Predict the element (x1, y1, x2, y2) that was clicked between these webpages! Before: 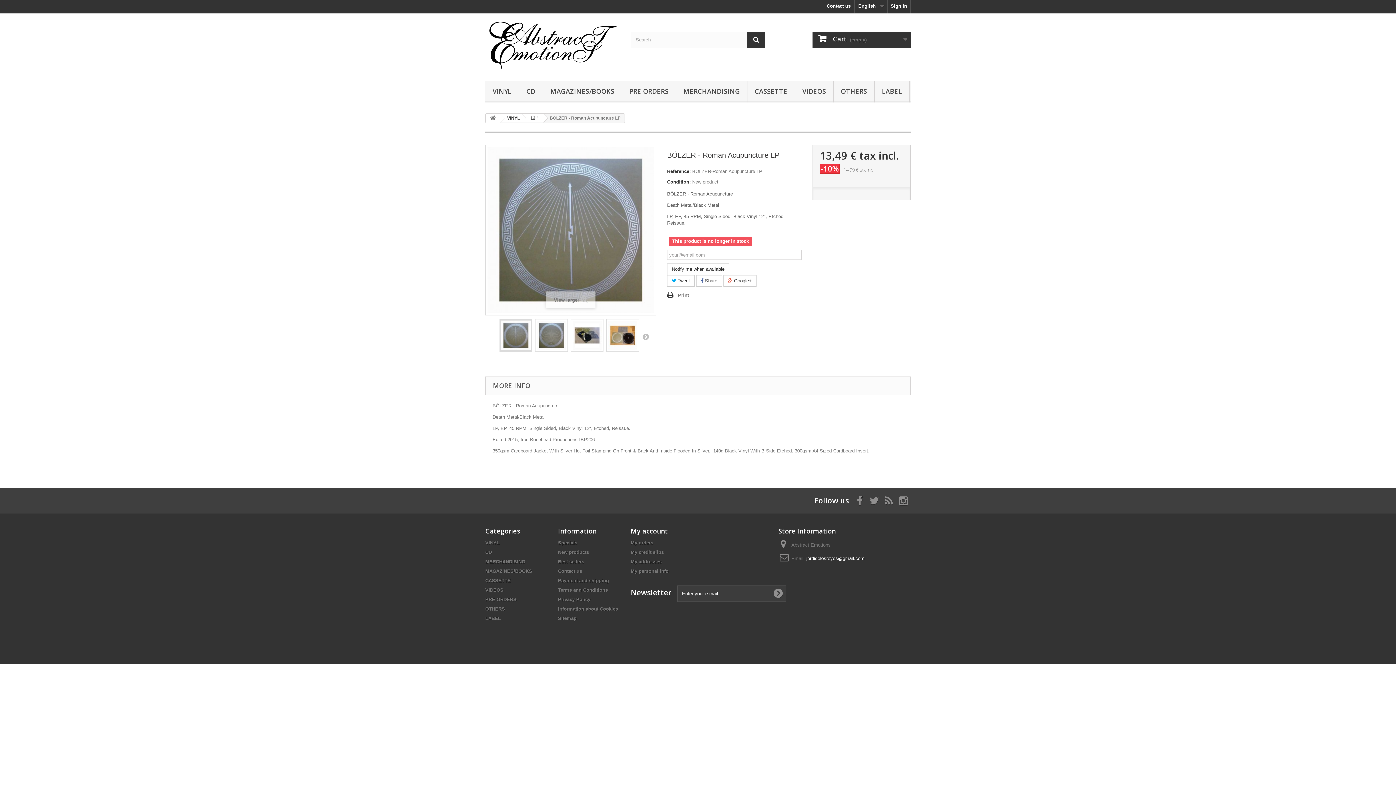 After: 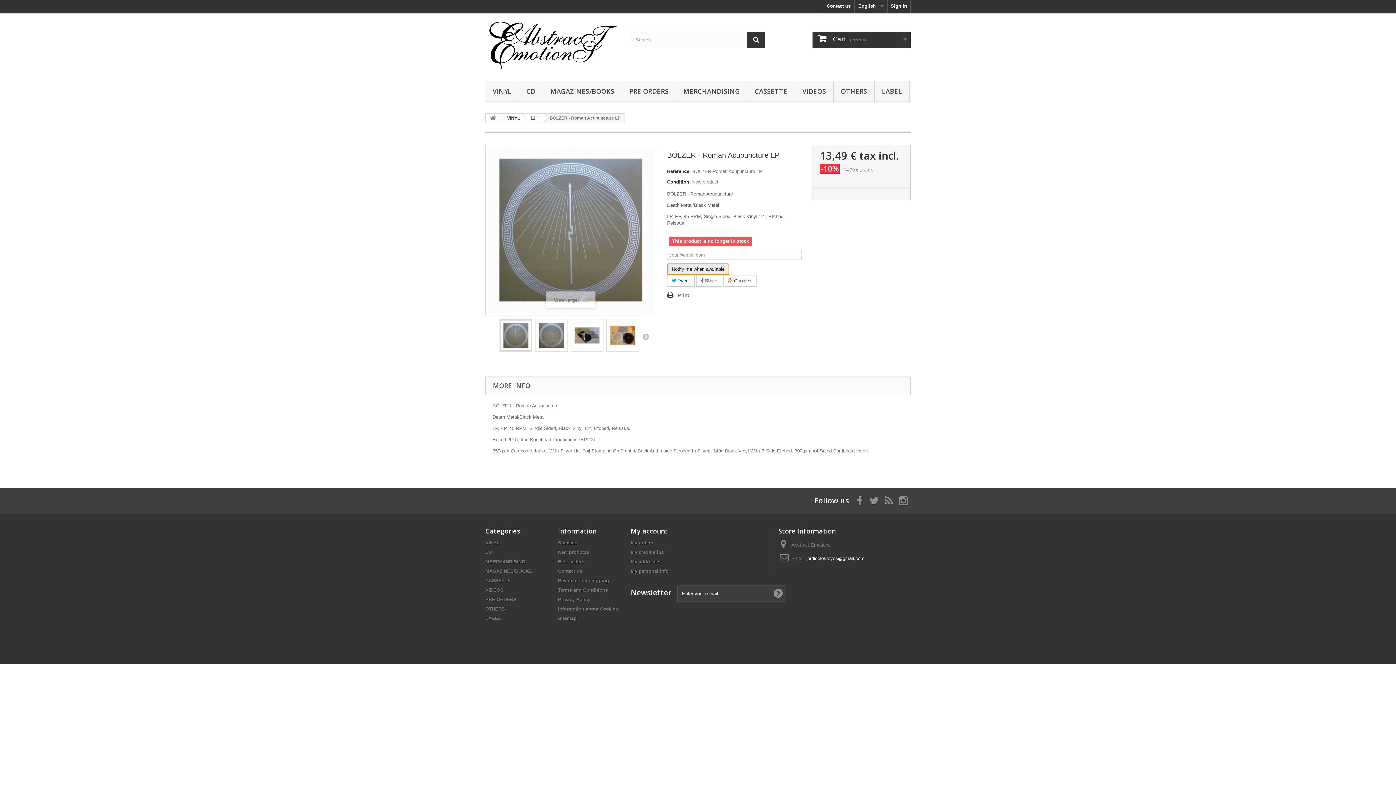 Action: bbox: (667, 263, 729, 275) label: Notify me when available